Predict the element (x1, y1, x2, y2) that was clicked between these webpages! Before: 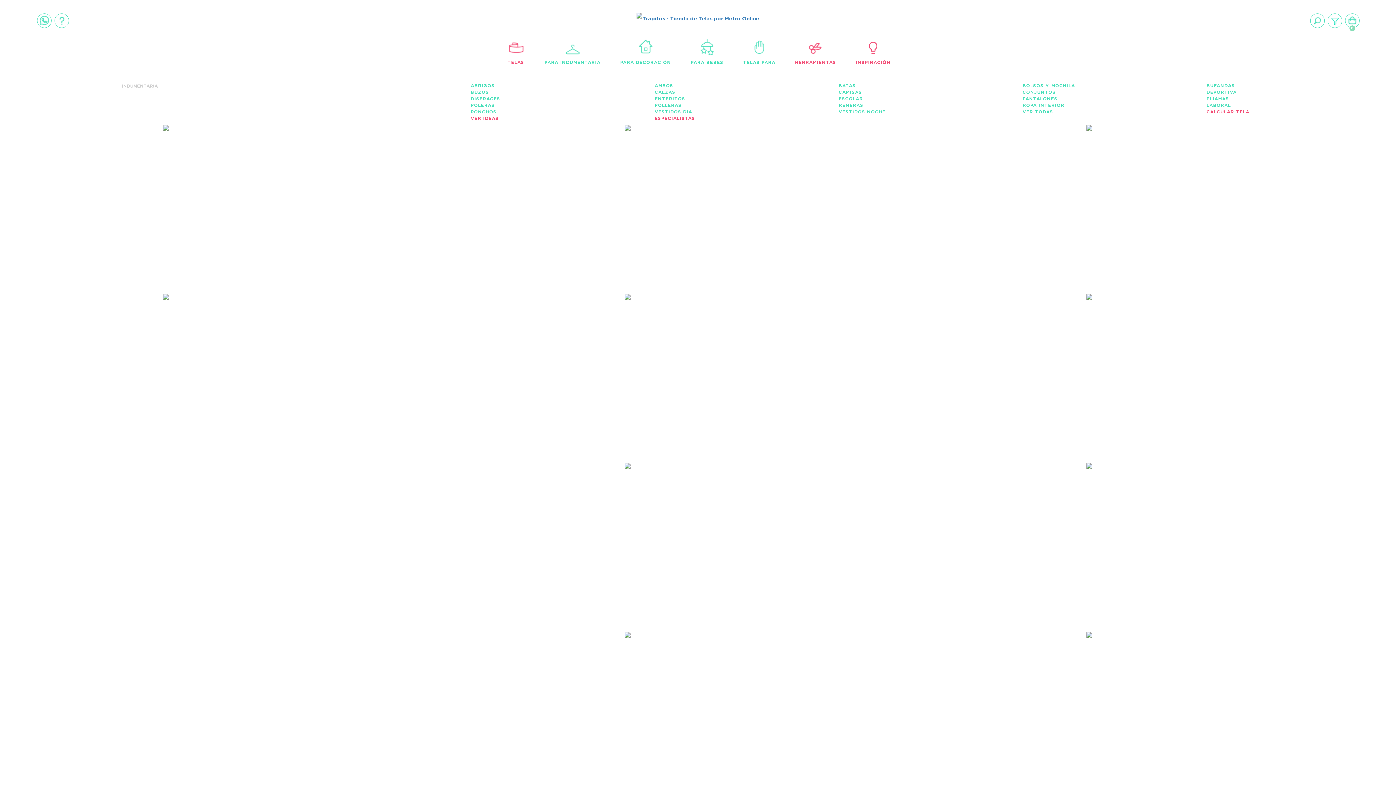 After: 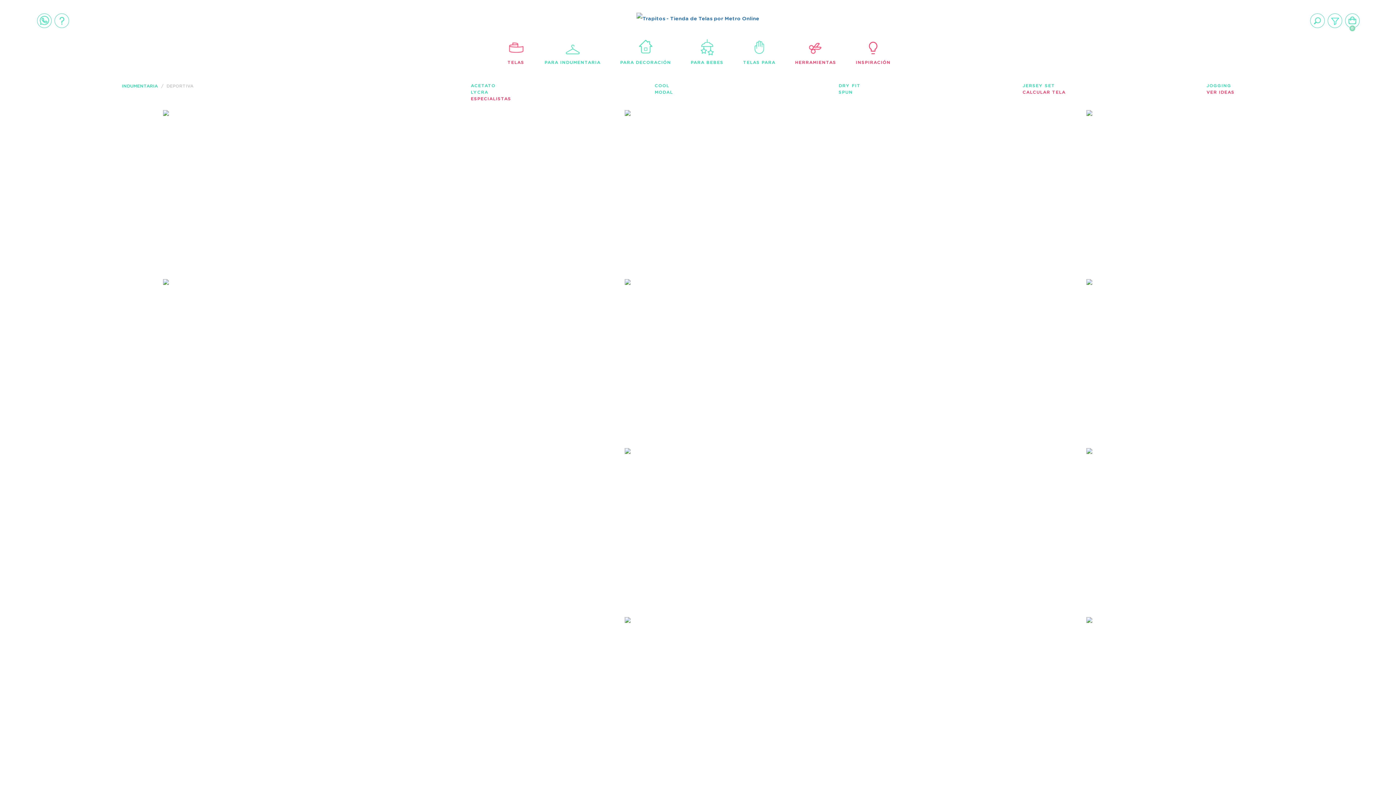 Action: bbox: (1206, 90, 1237, 94) label: DEPORTIVA